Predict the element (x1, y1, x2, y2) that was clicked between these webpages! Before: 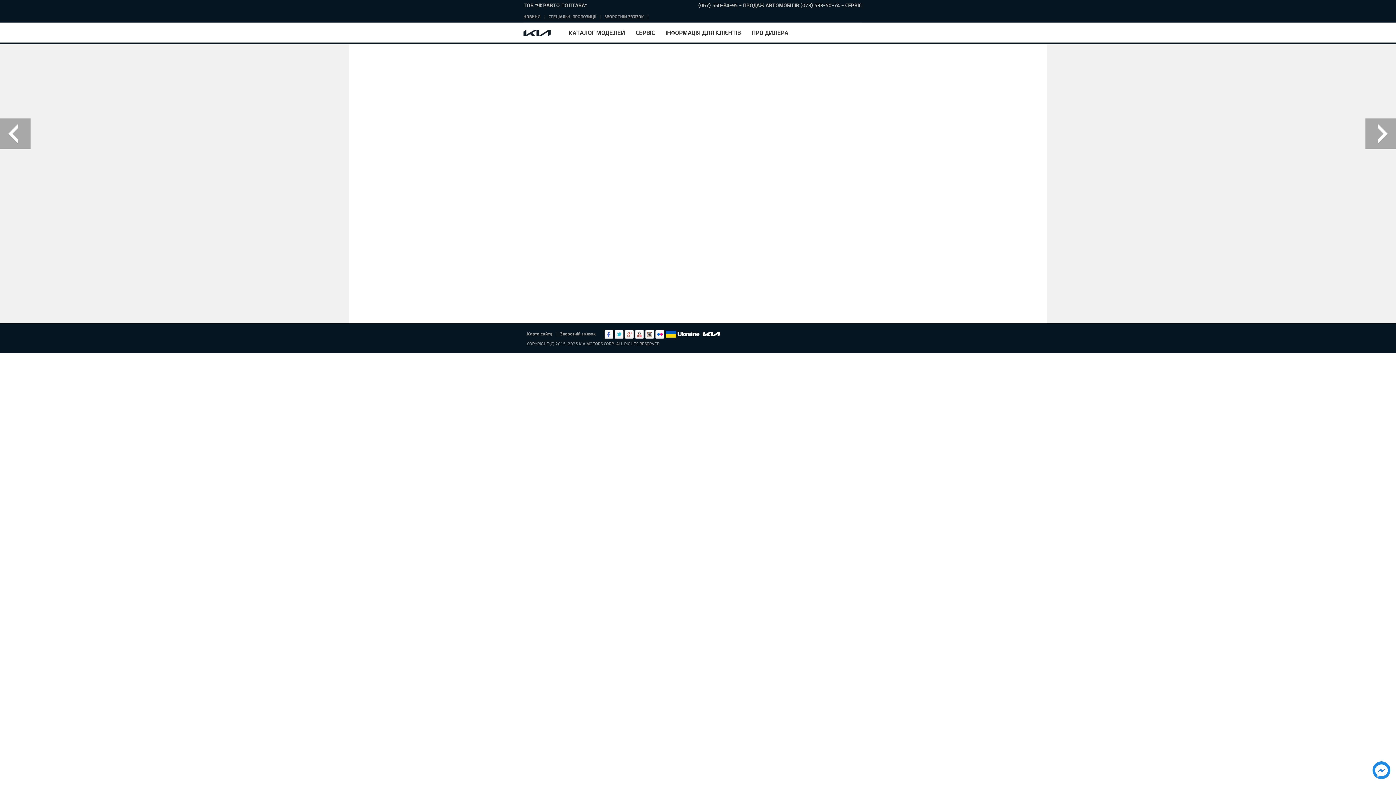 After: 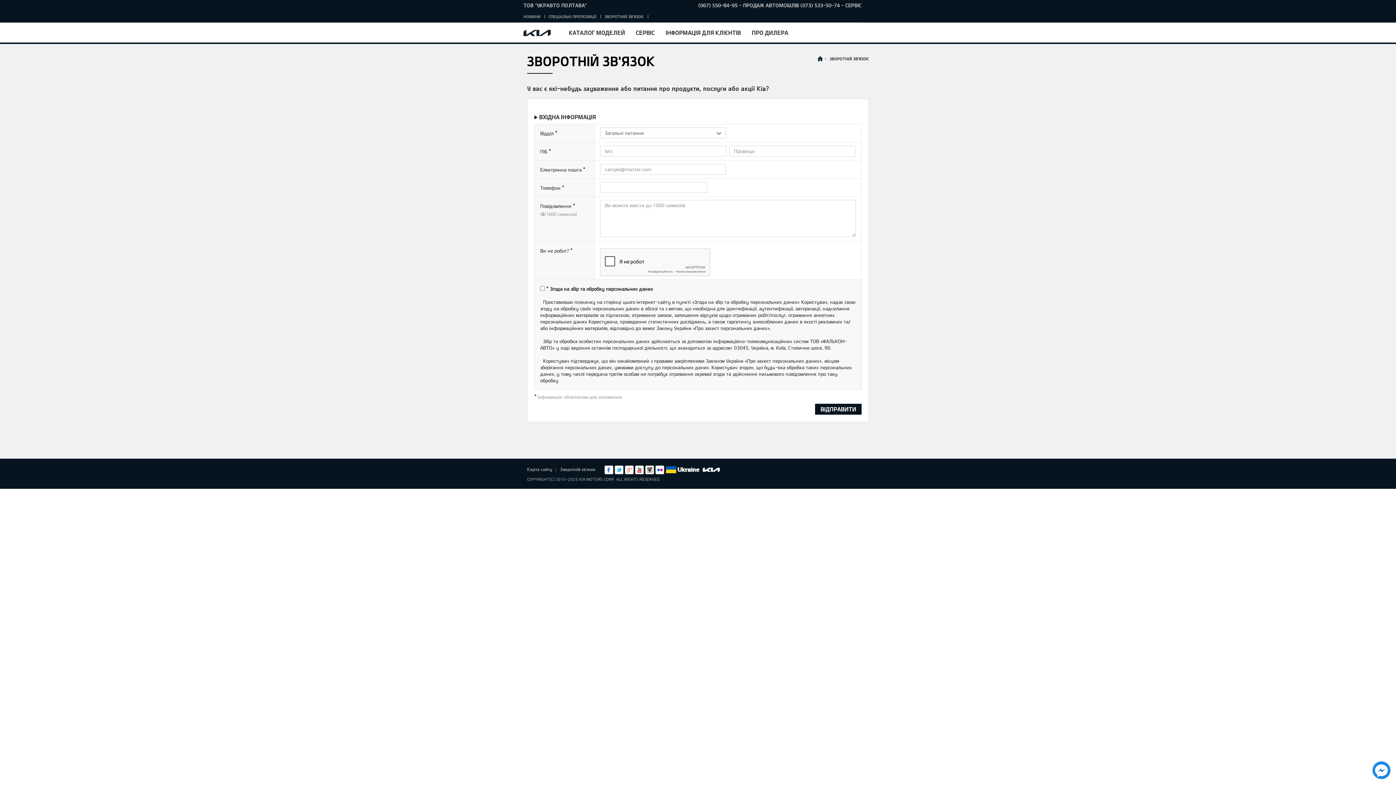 Action: label: ЗВОРОТНІЙ ЗВ'ЯЗОК bbox: (604, 14, 644, 18)